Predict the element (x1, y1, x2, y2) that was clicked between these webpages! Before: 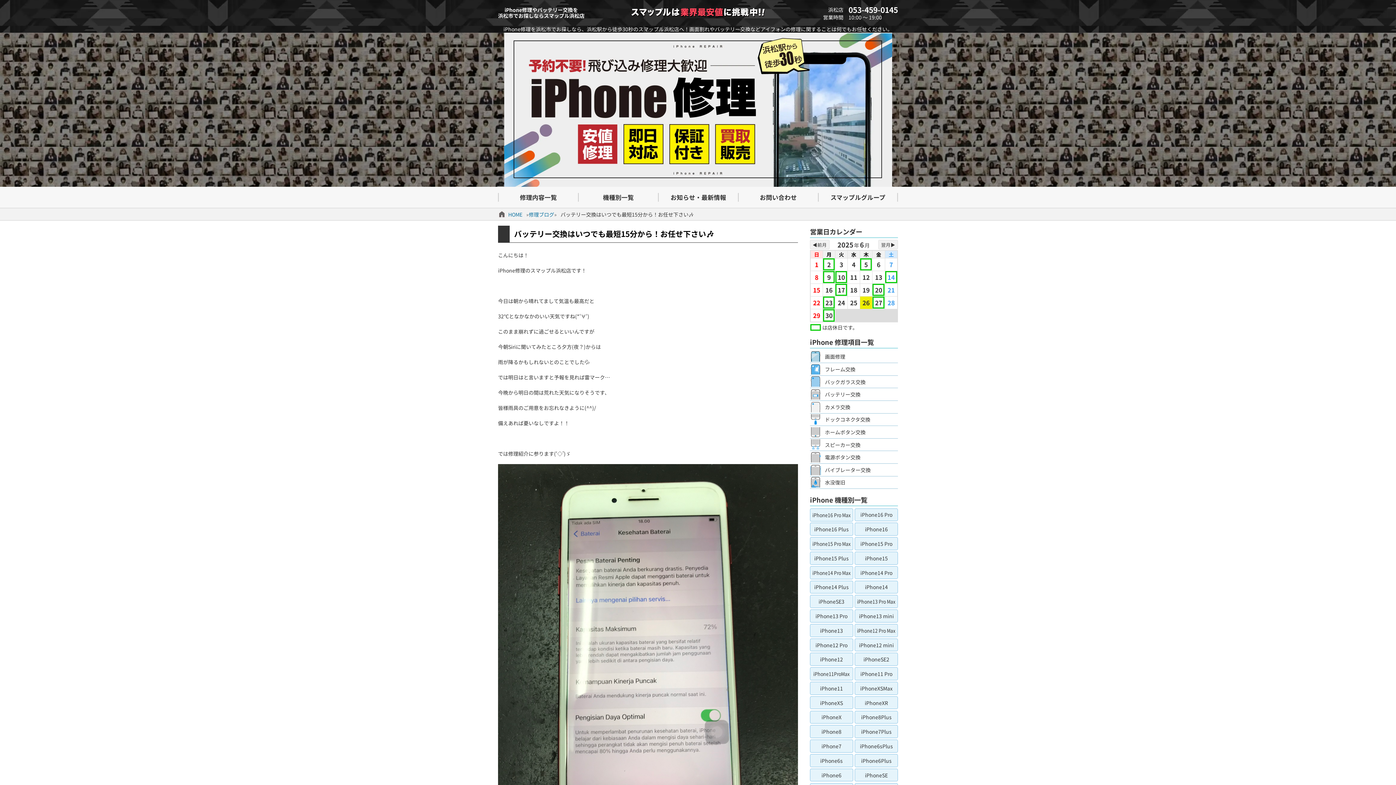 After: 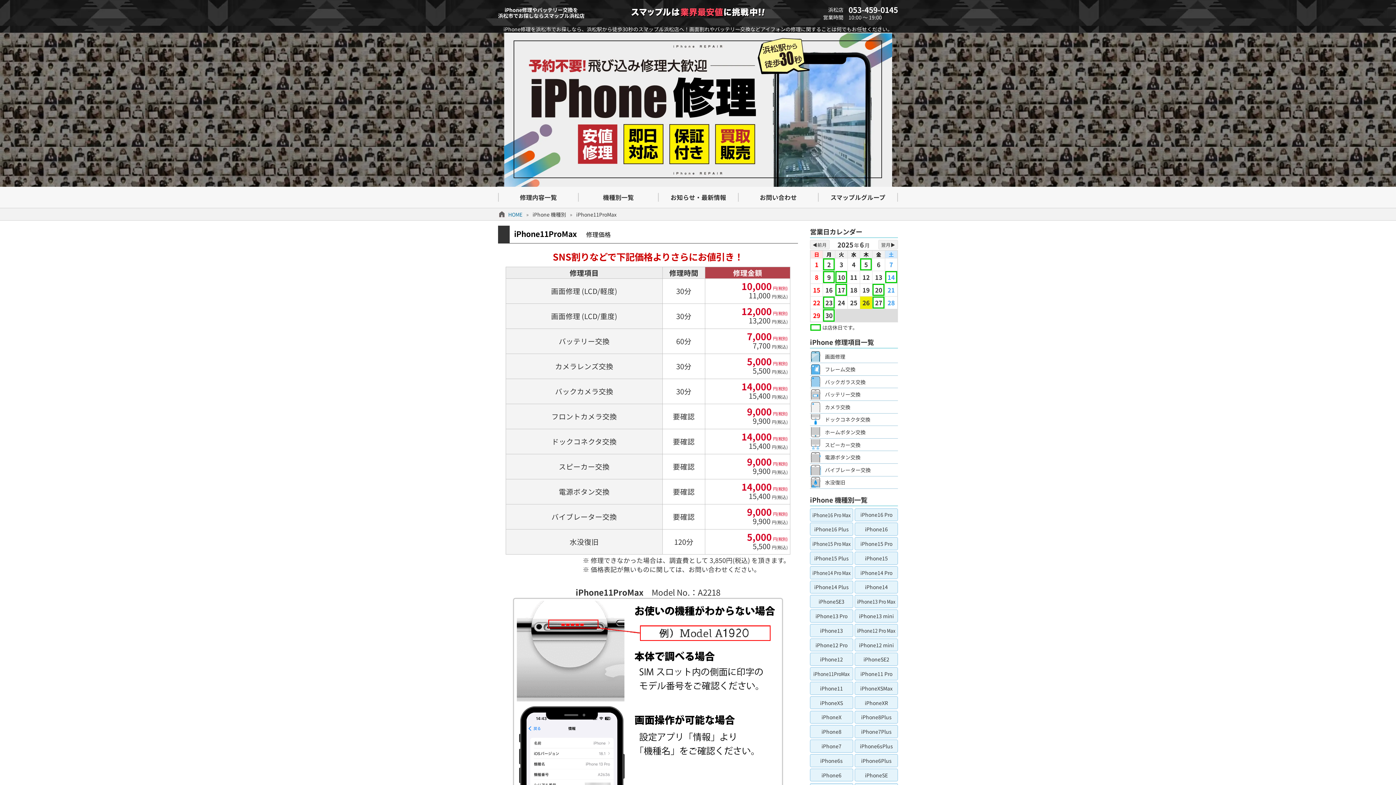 Action: bbox: (810, 667, 853, 680) label: iPhone11ProMax